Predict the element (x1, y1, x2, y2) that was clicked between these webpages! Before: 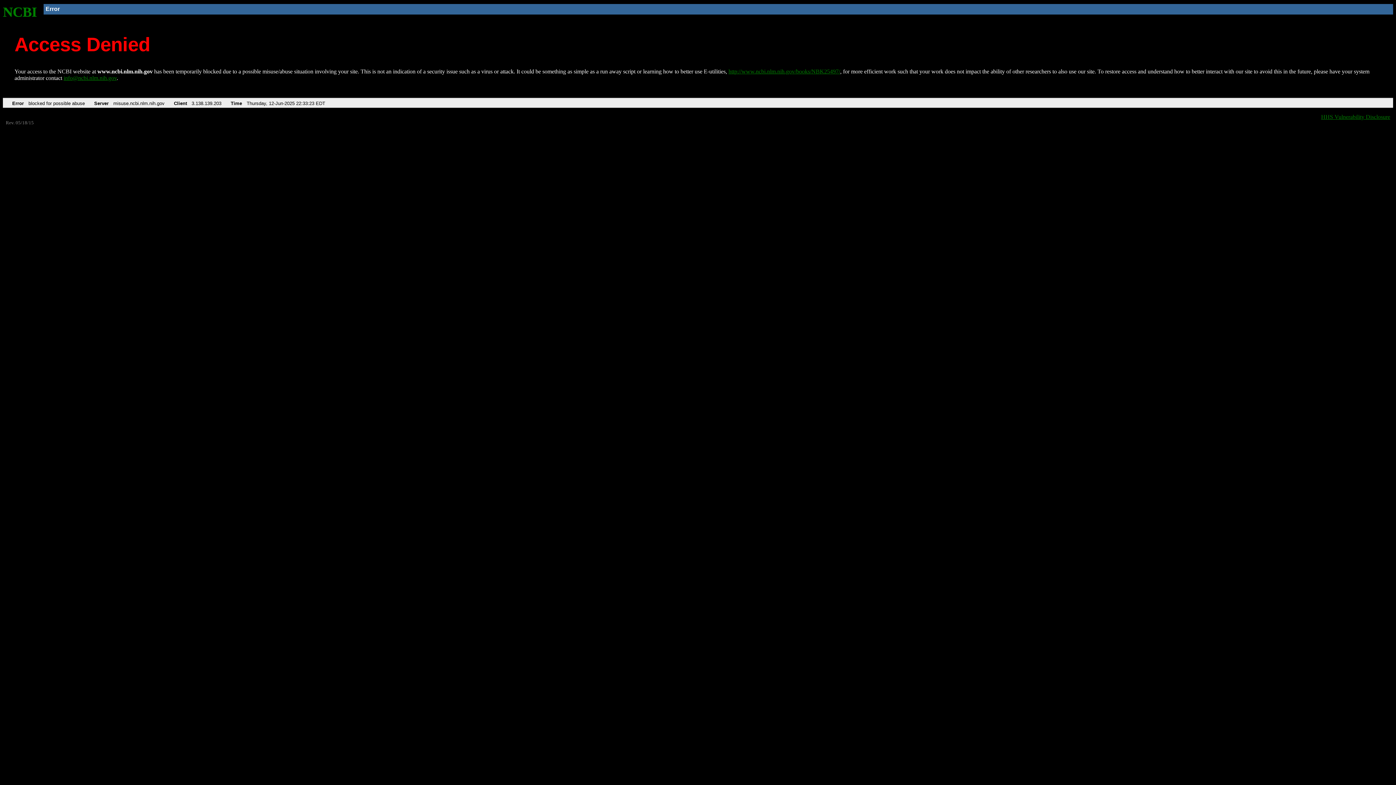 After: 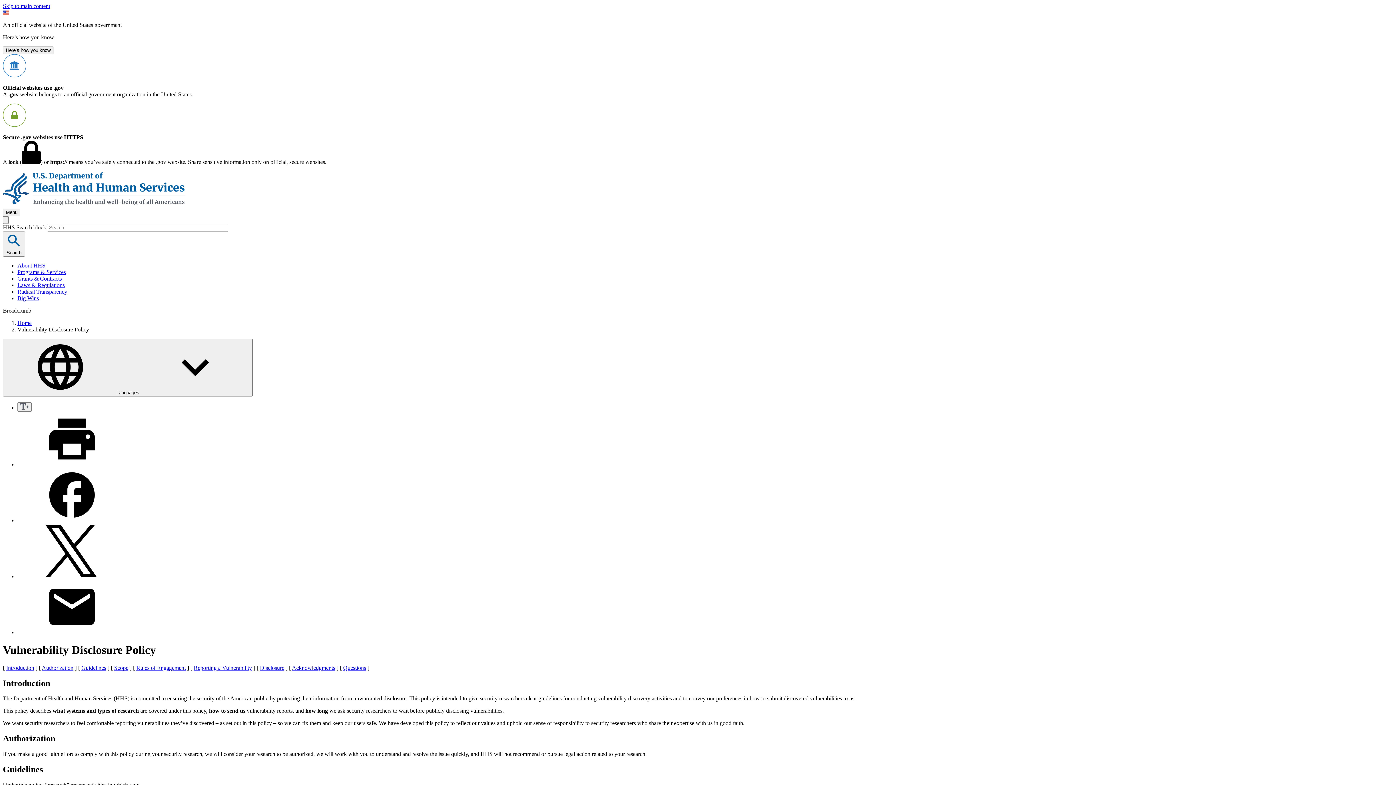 Action: label: HHS Vulnerability Disclosure bbox: (1321, 113, 1390, 119)